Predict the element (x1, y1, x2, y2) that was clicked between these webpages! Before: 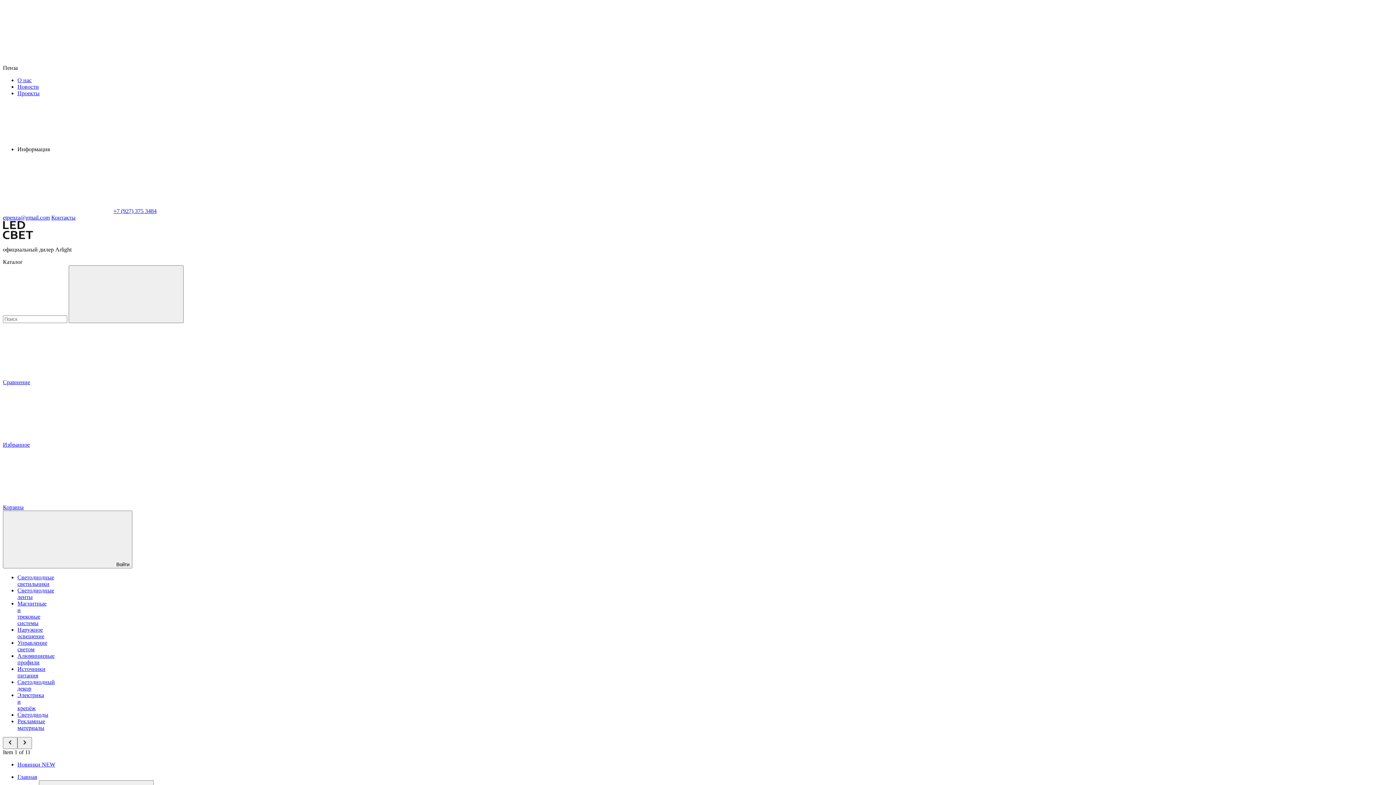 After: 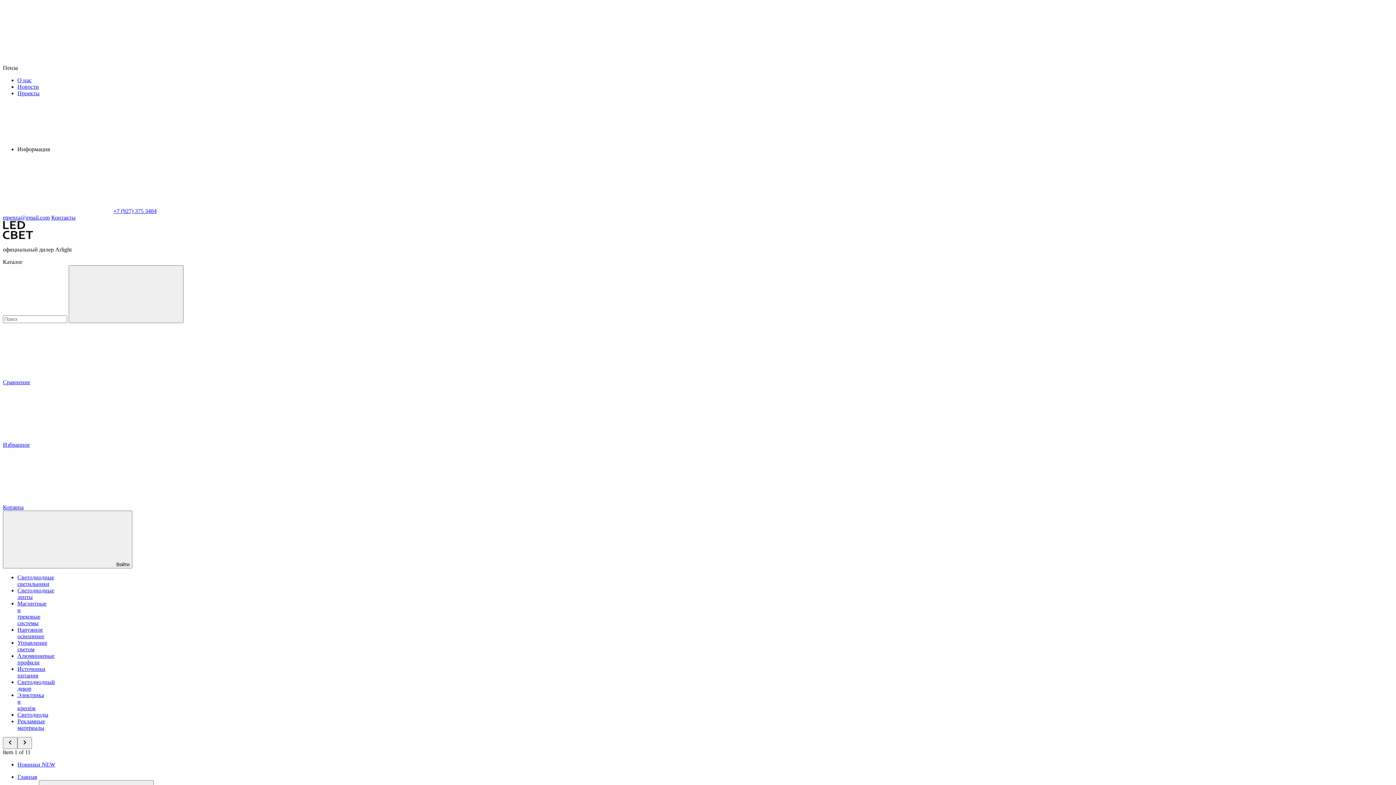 Action: label: Алюминиевые профили bbox: (17, 653, 54, 665)